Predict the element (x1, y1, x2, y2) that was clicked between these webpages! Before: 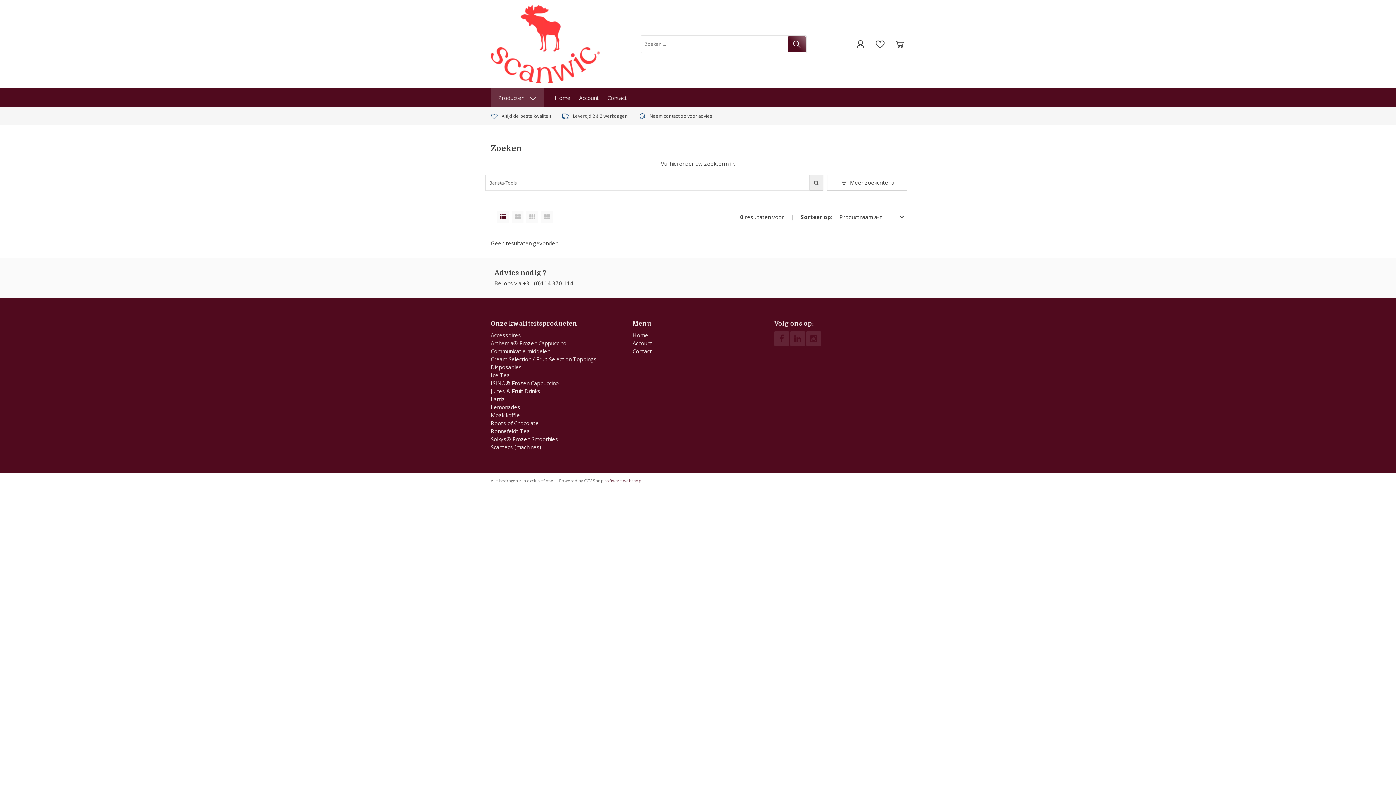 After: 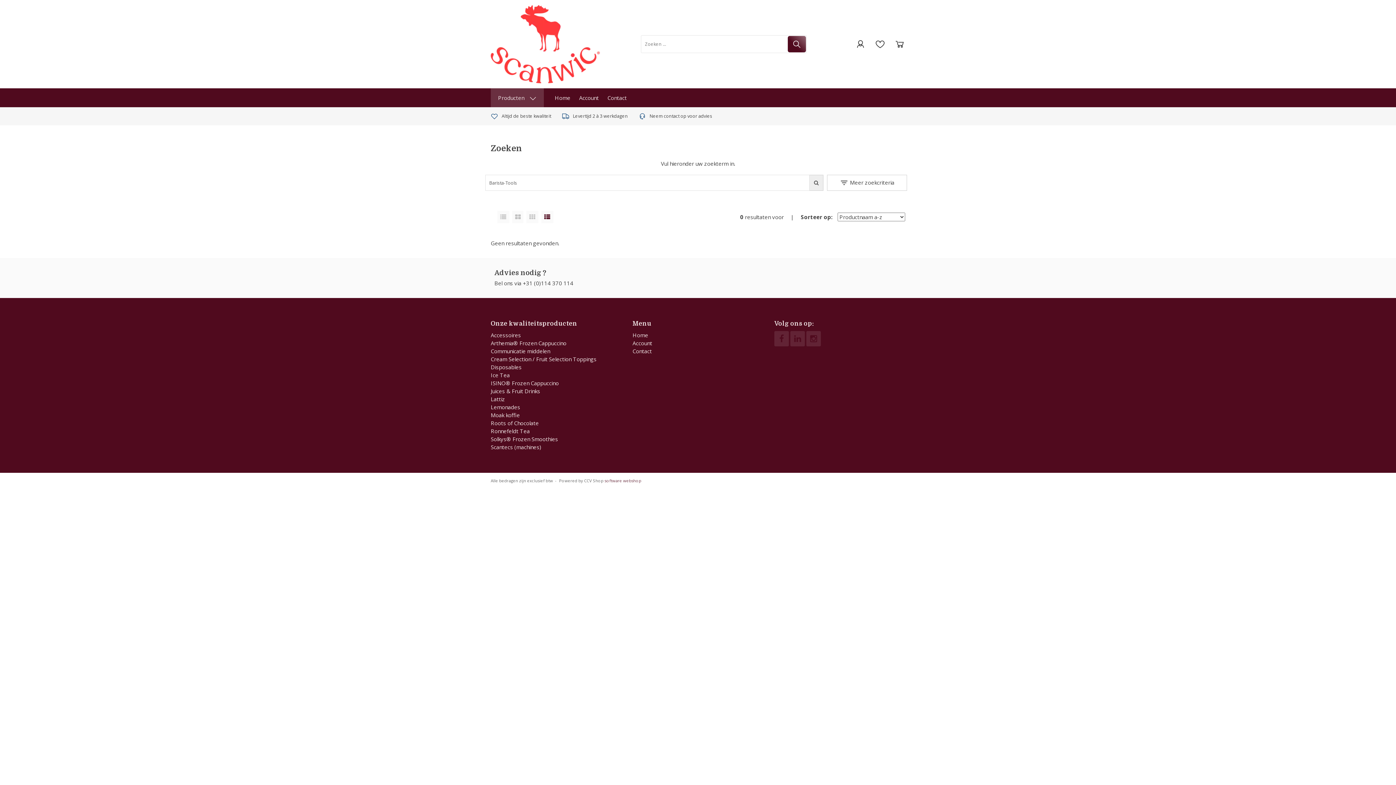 Action: bbox: (541, 211, 553, 223)